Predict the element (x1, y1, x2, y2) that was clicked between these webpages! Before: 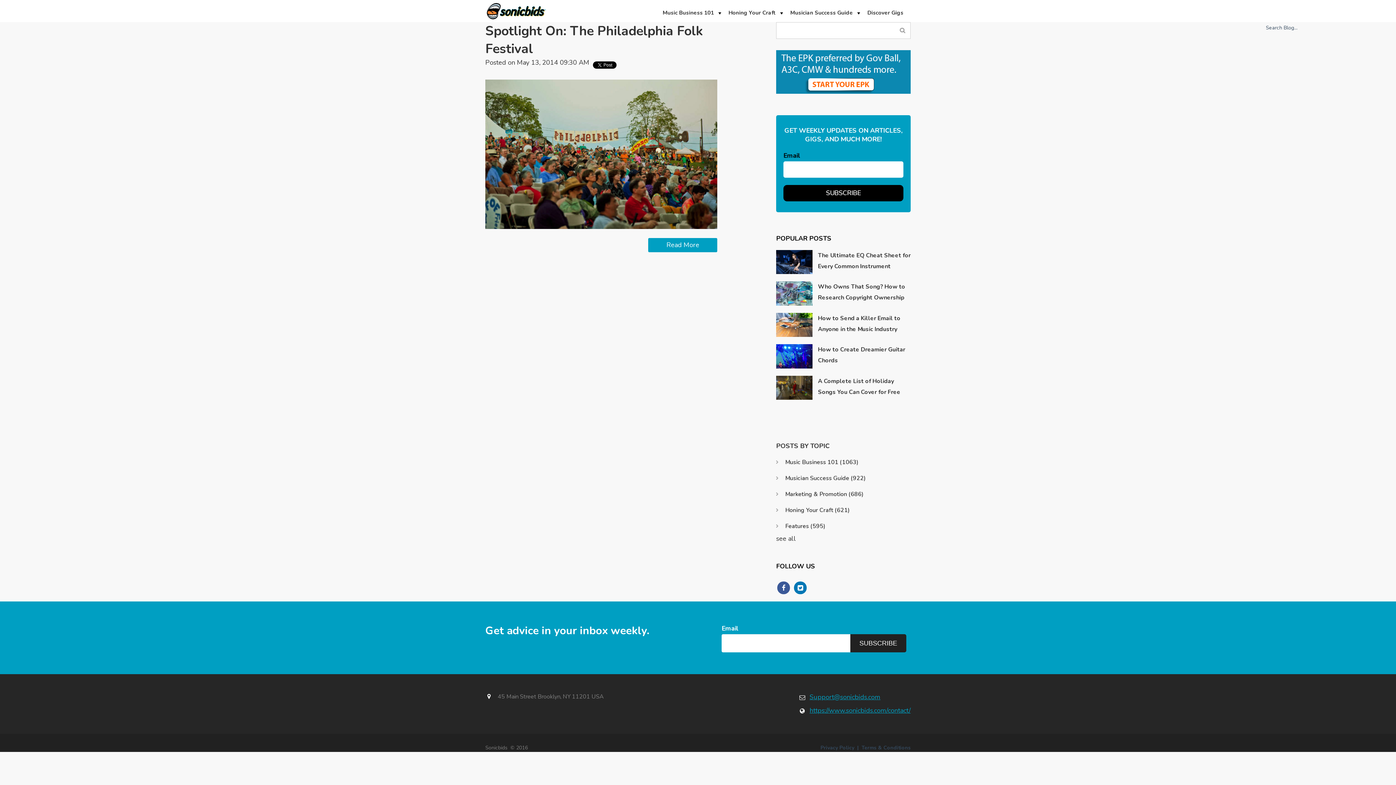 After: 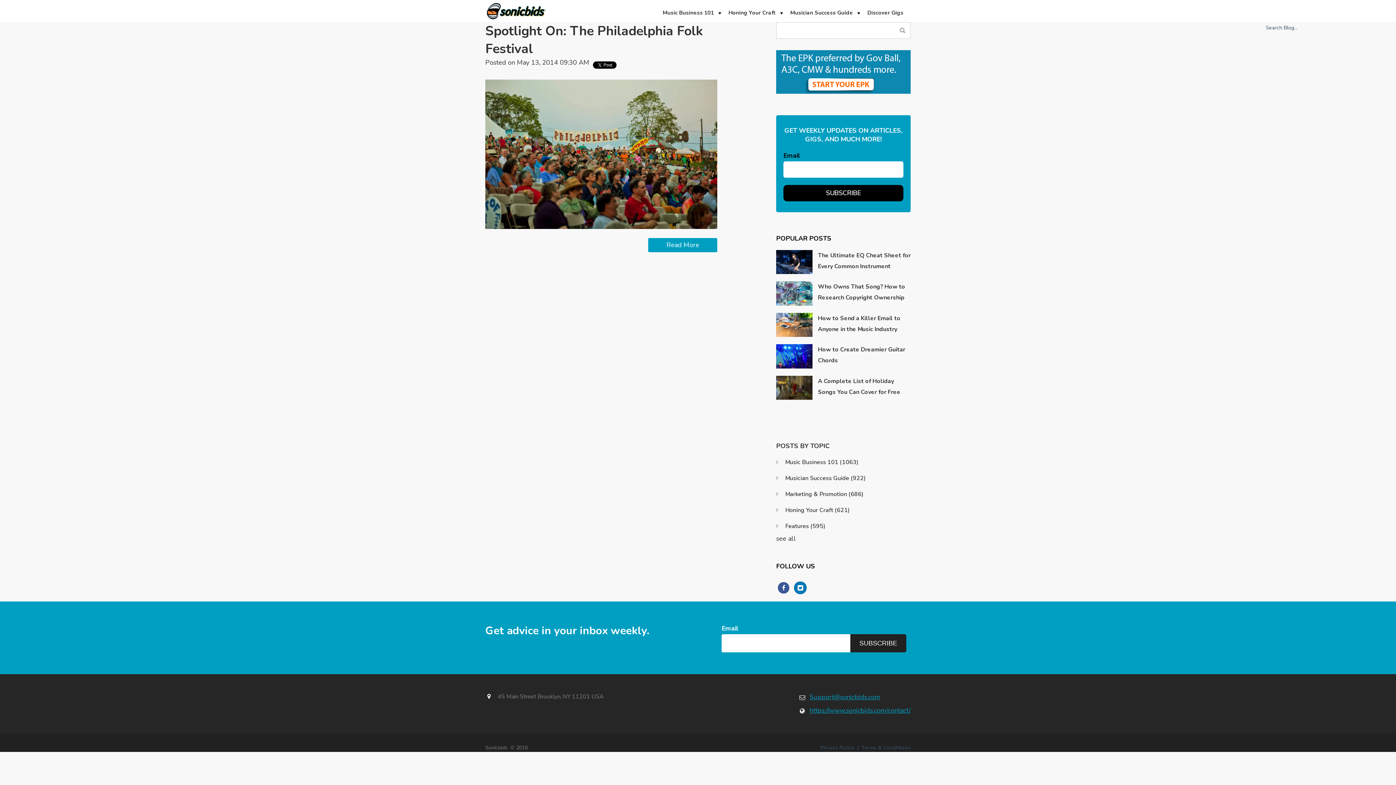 Action: bbox: (777, 581, 790, 594)